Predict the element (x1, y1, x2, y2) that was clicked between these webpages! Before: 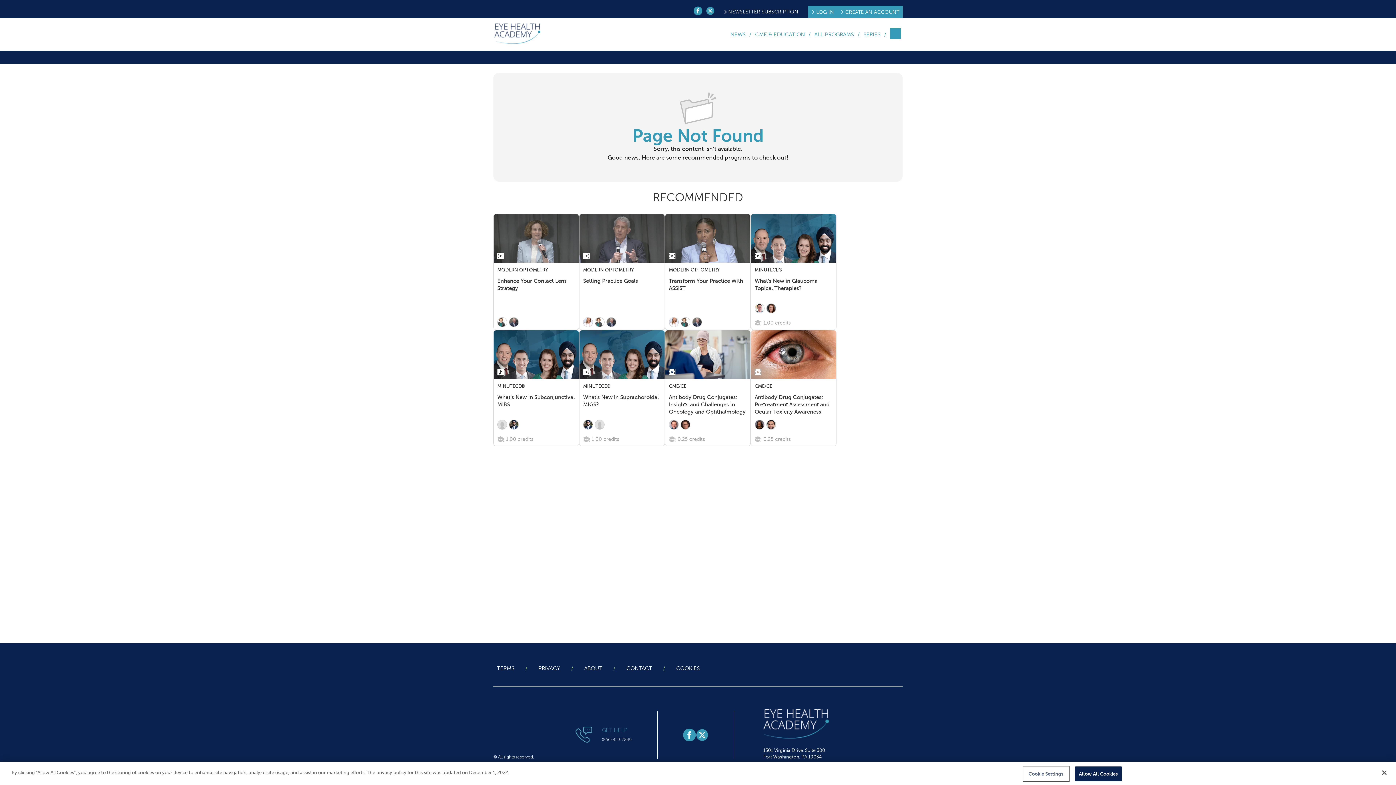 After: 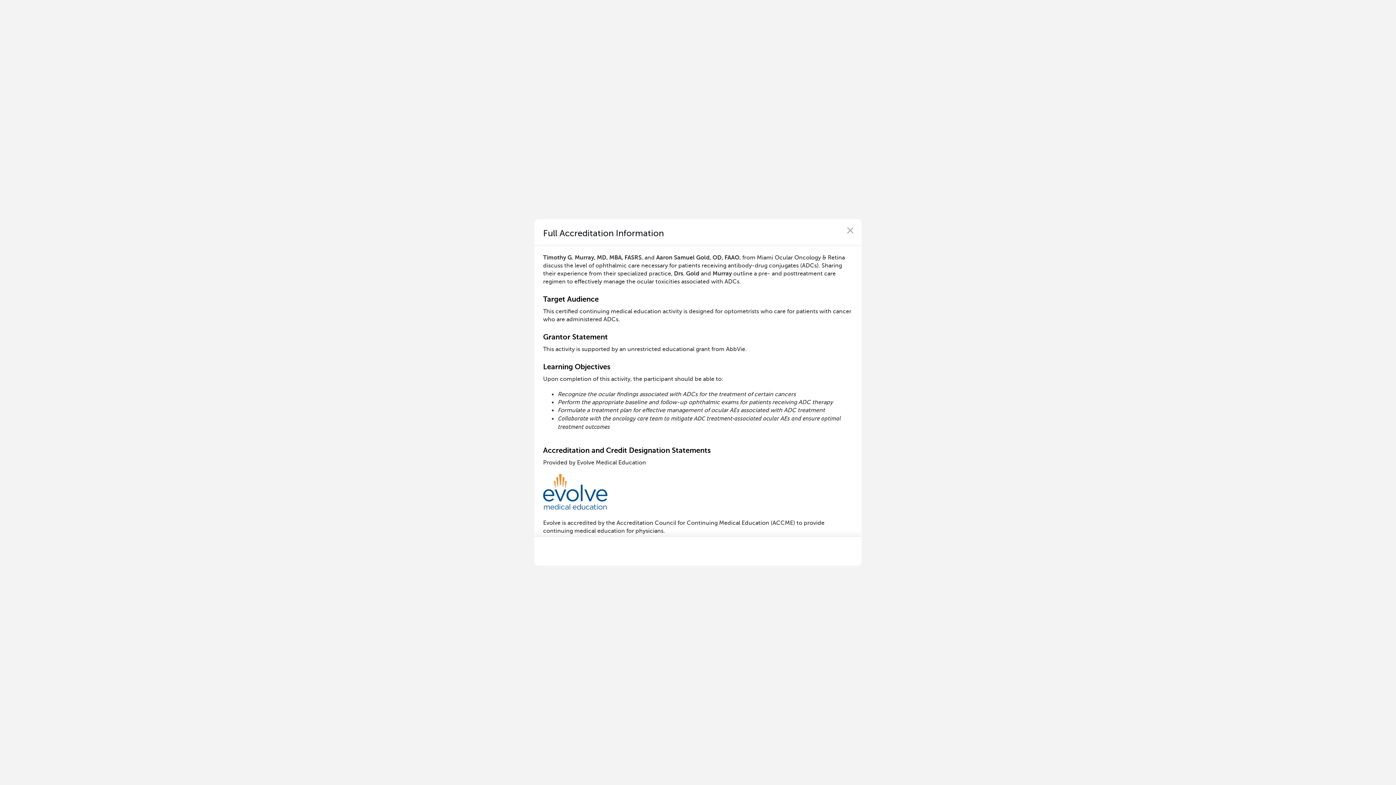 Action: label: Antibody Drug Conjugates: Insights and Challenges in Oncology and Ophthalmology bbox: (665, 393, 750, 418)